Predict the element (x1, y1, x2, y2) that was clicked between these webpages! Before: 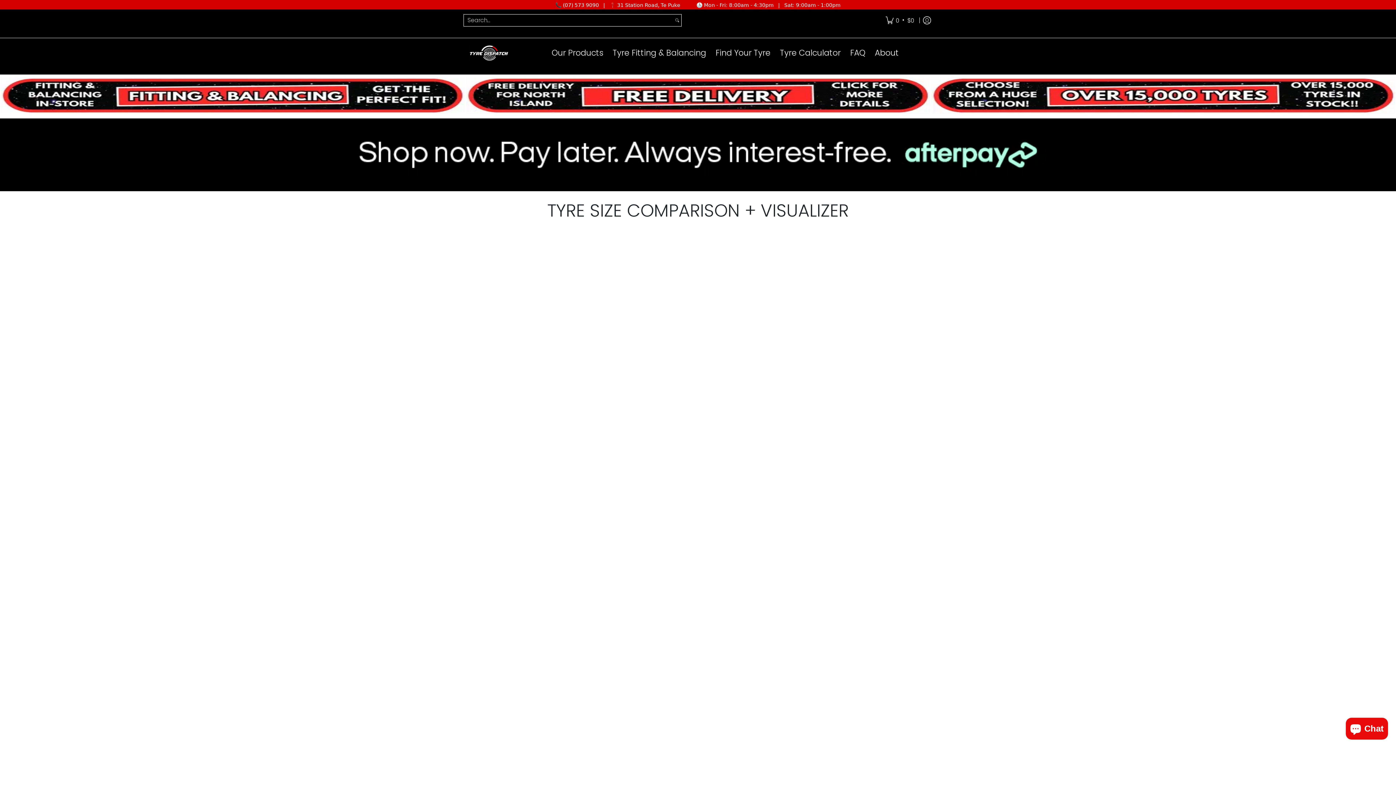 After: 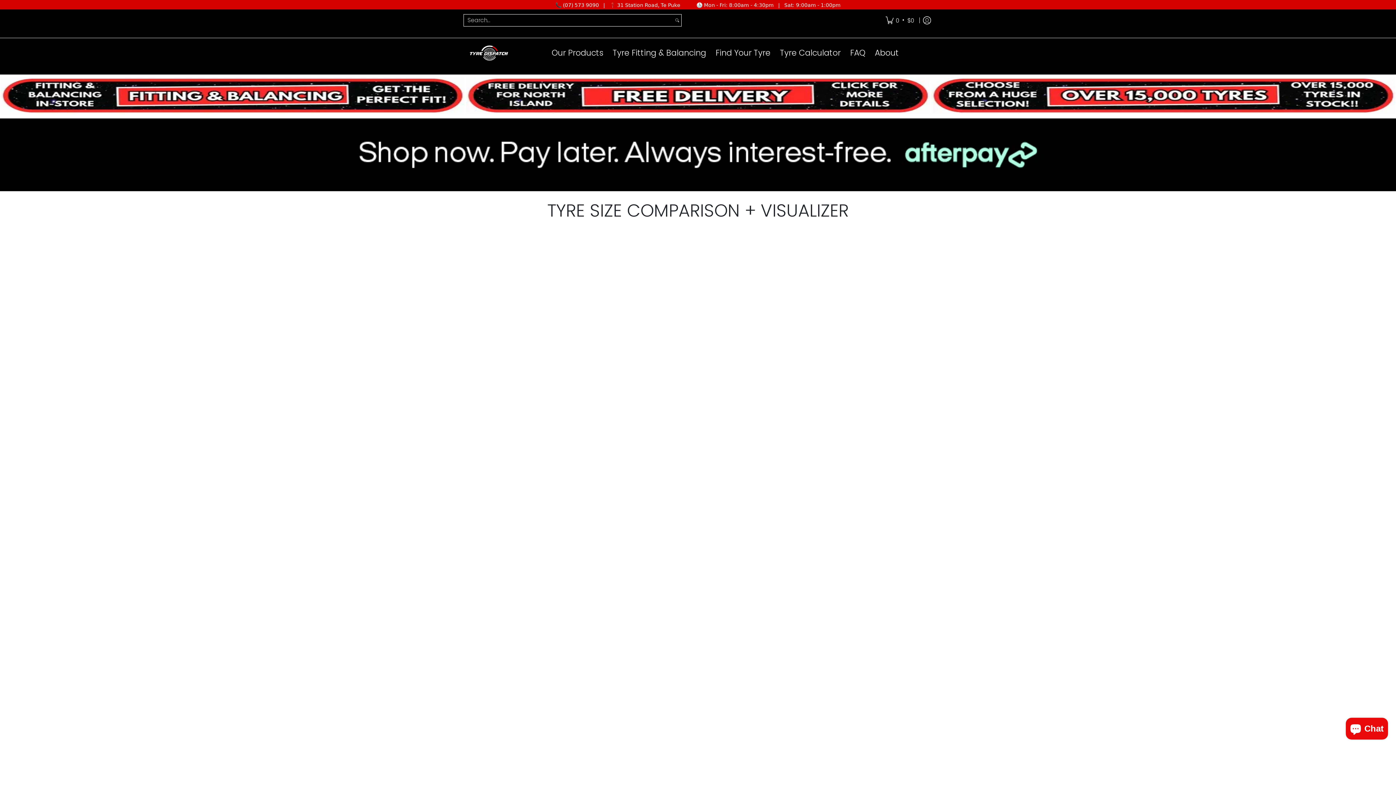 Action: bbox: (776, 38, 844, 68) label: Tyre Calculator